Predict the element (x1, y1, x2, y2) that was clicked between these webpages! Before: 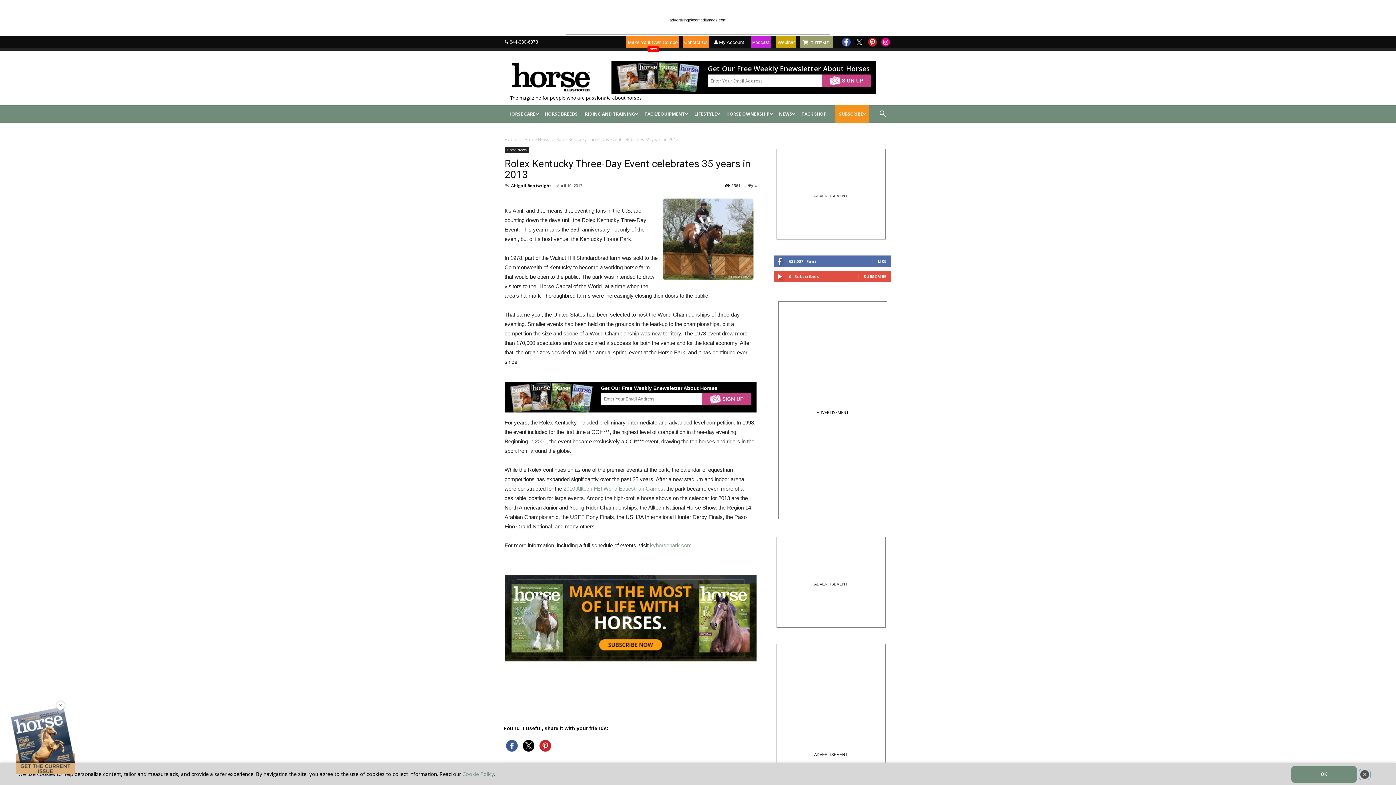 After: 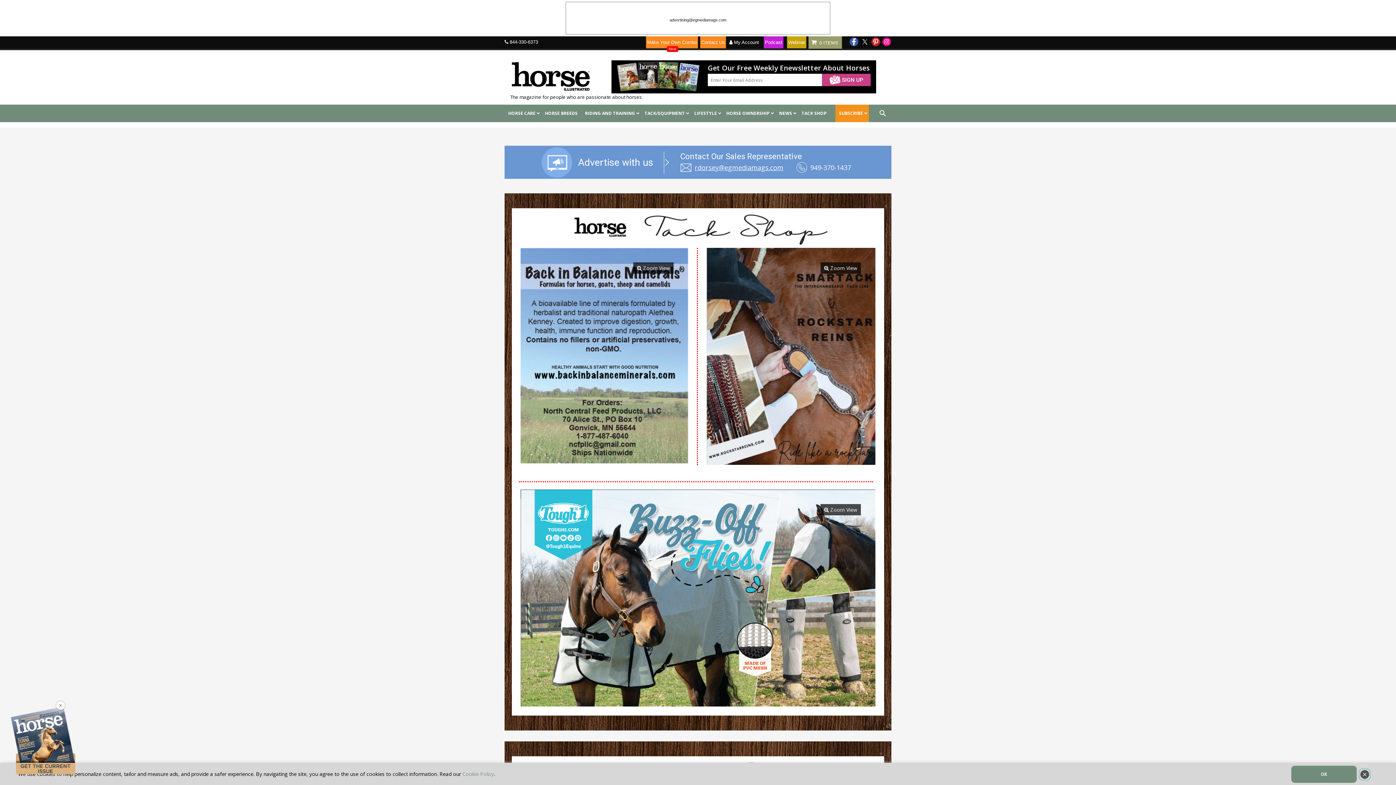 Action: label: TACK SHOP bbox: (798, 110, 830, 117)